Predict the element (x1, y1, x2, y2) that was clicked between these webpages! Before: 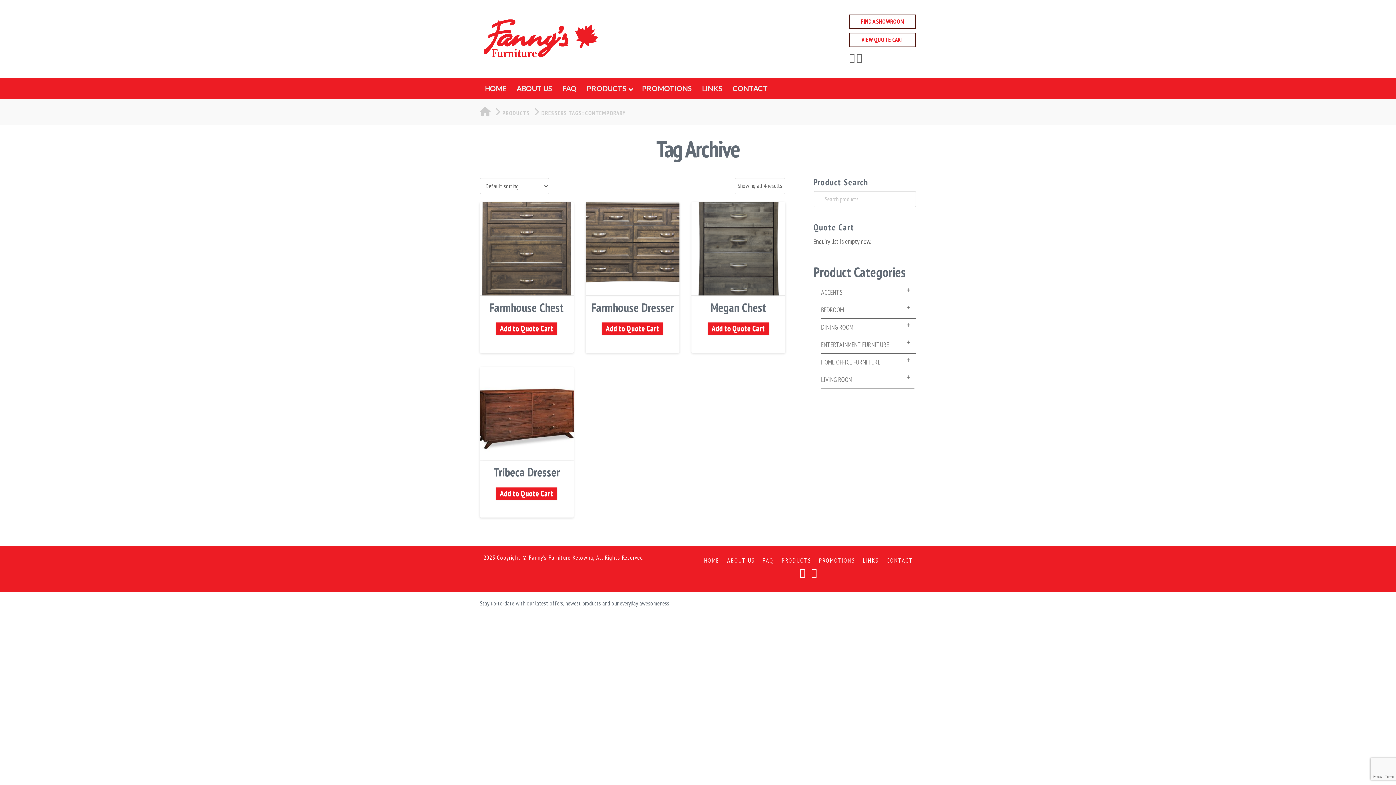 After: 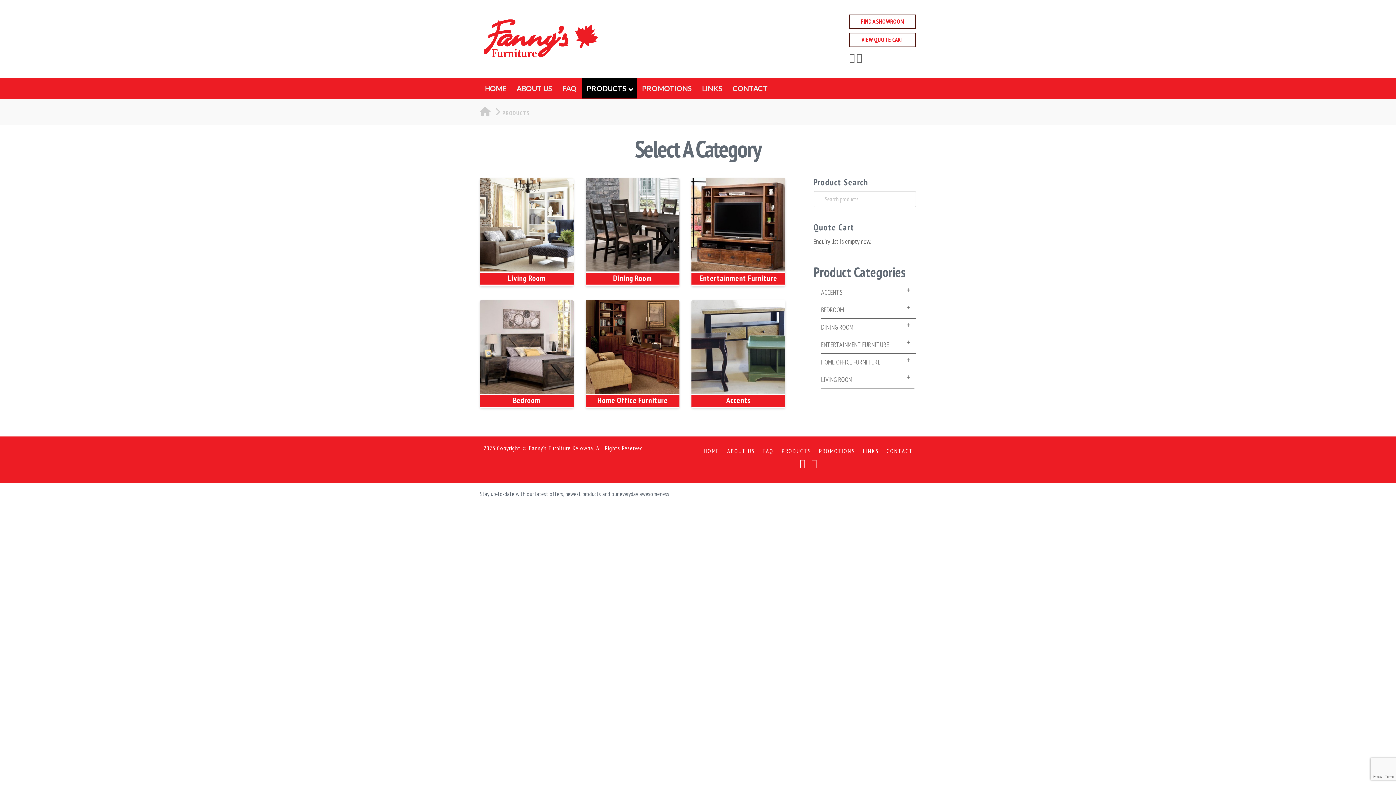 Action: bbox: (502, 109, 529, 117) label: PRODUCTS